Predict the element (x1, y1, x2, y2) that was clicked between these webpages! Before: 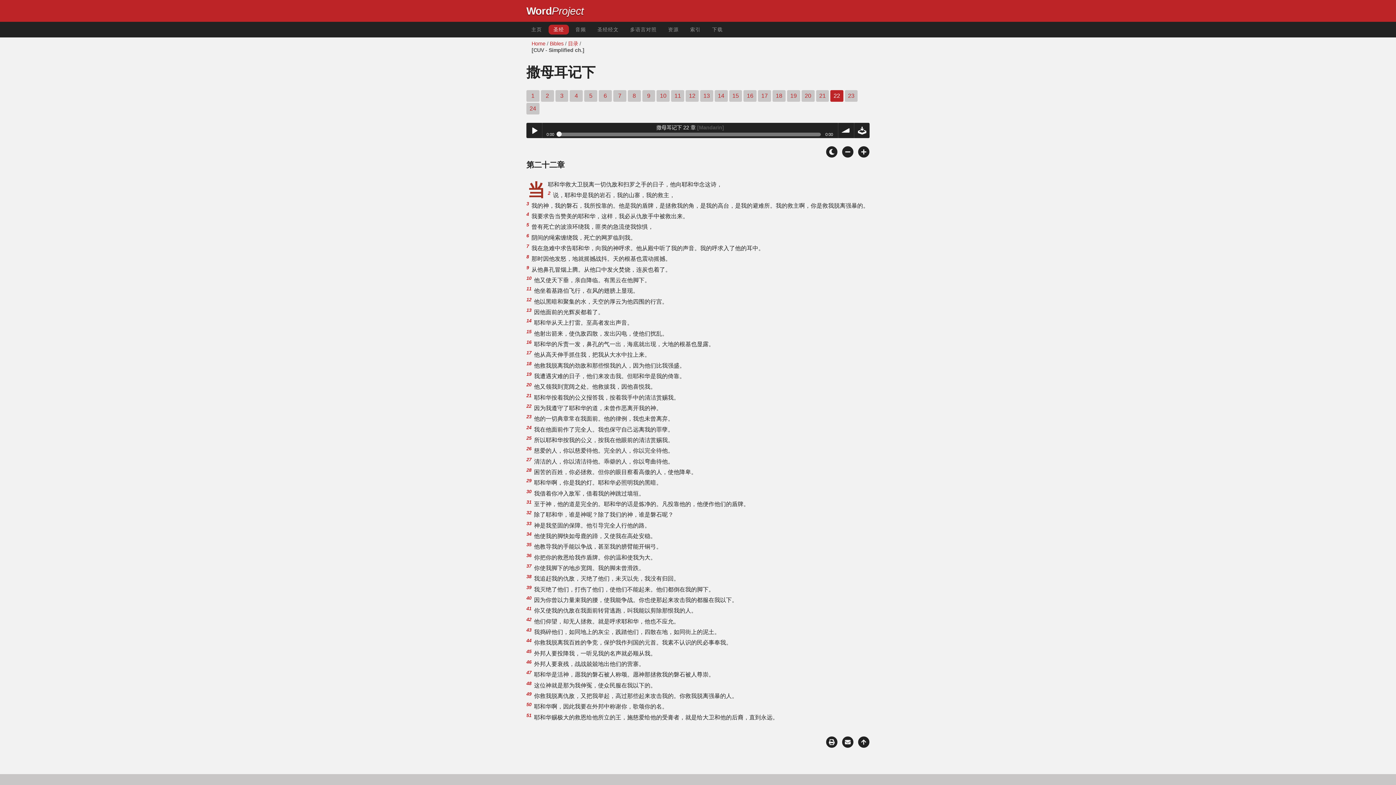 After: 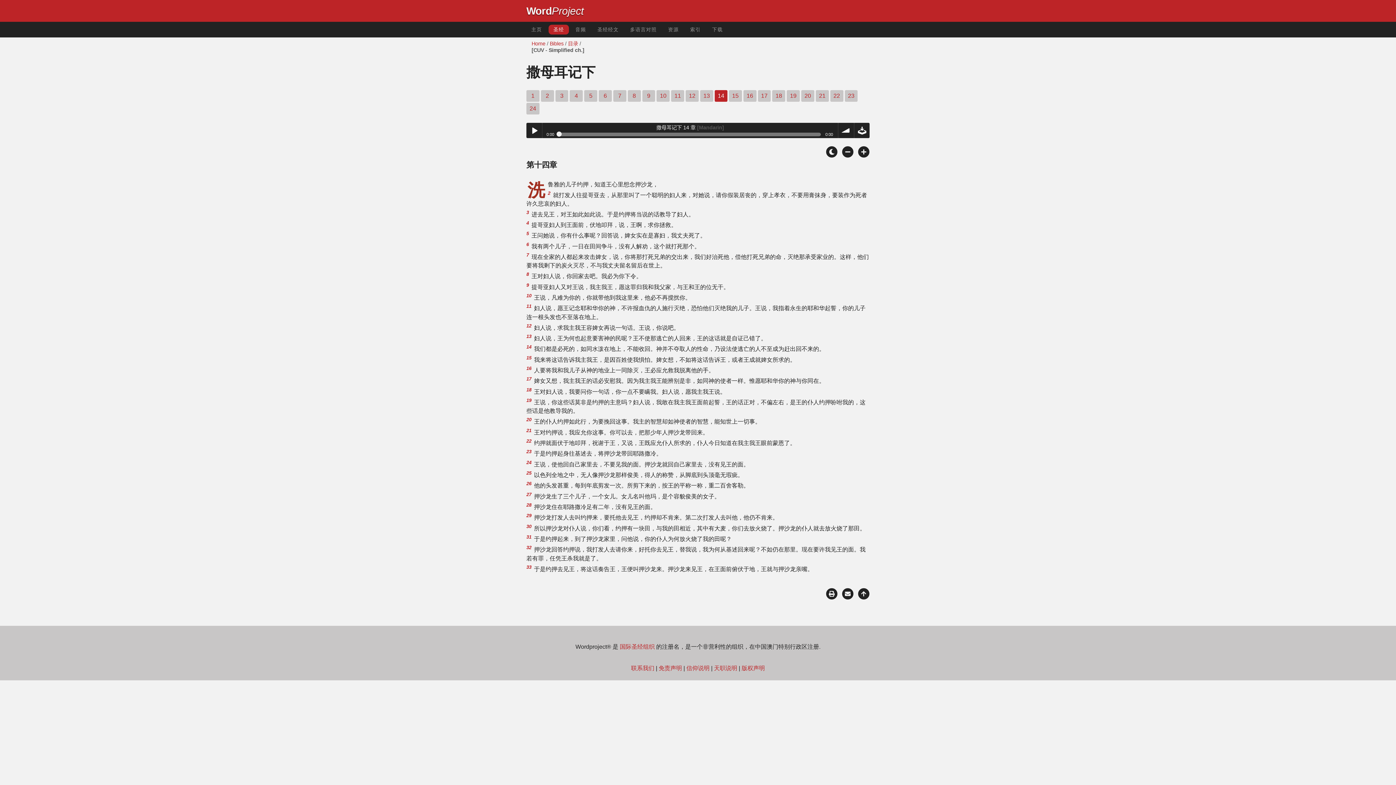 Action: bbox: (714, 90, 727, 101) label: 14